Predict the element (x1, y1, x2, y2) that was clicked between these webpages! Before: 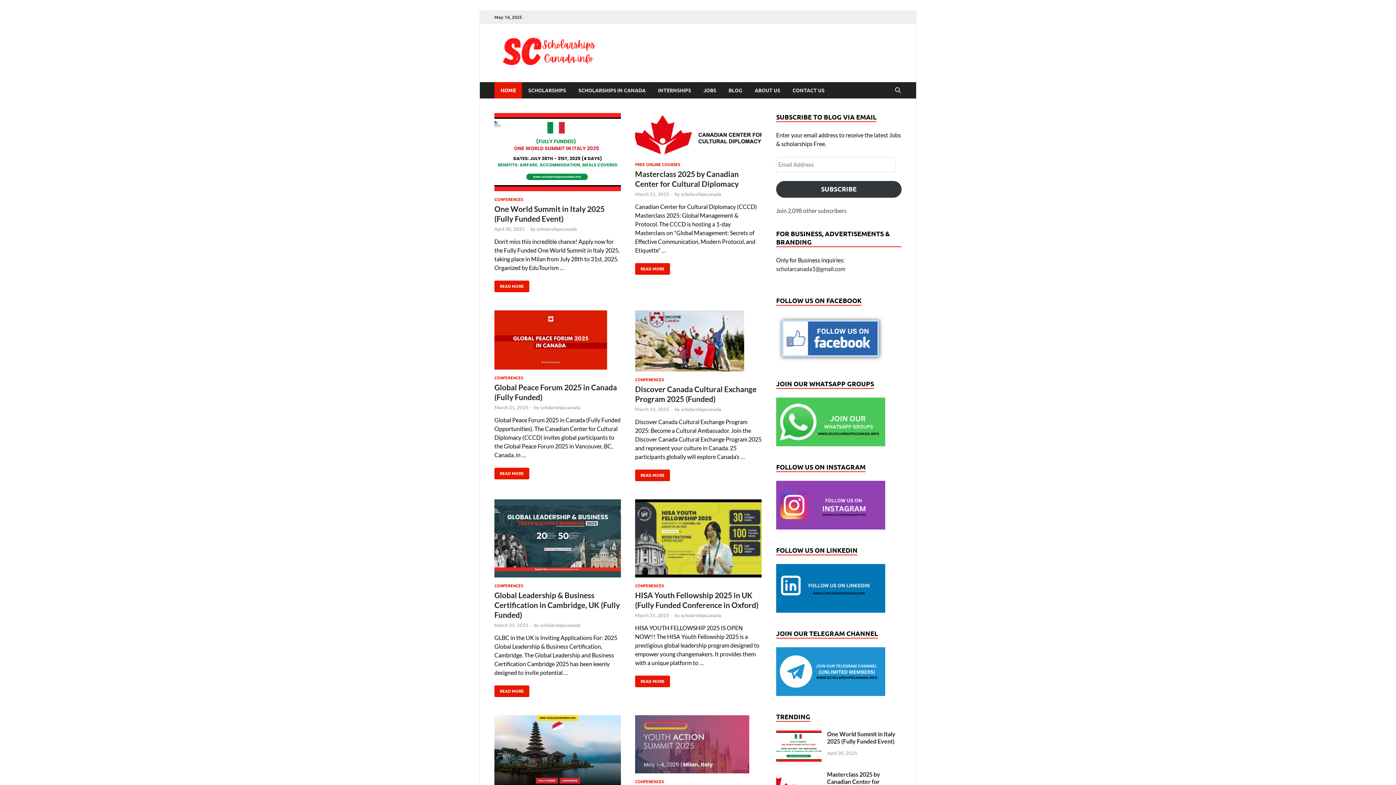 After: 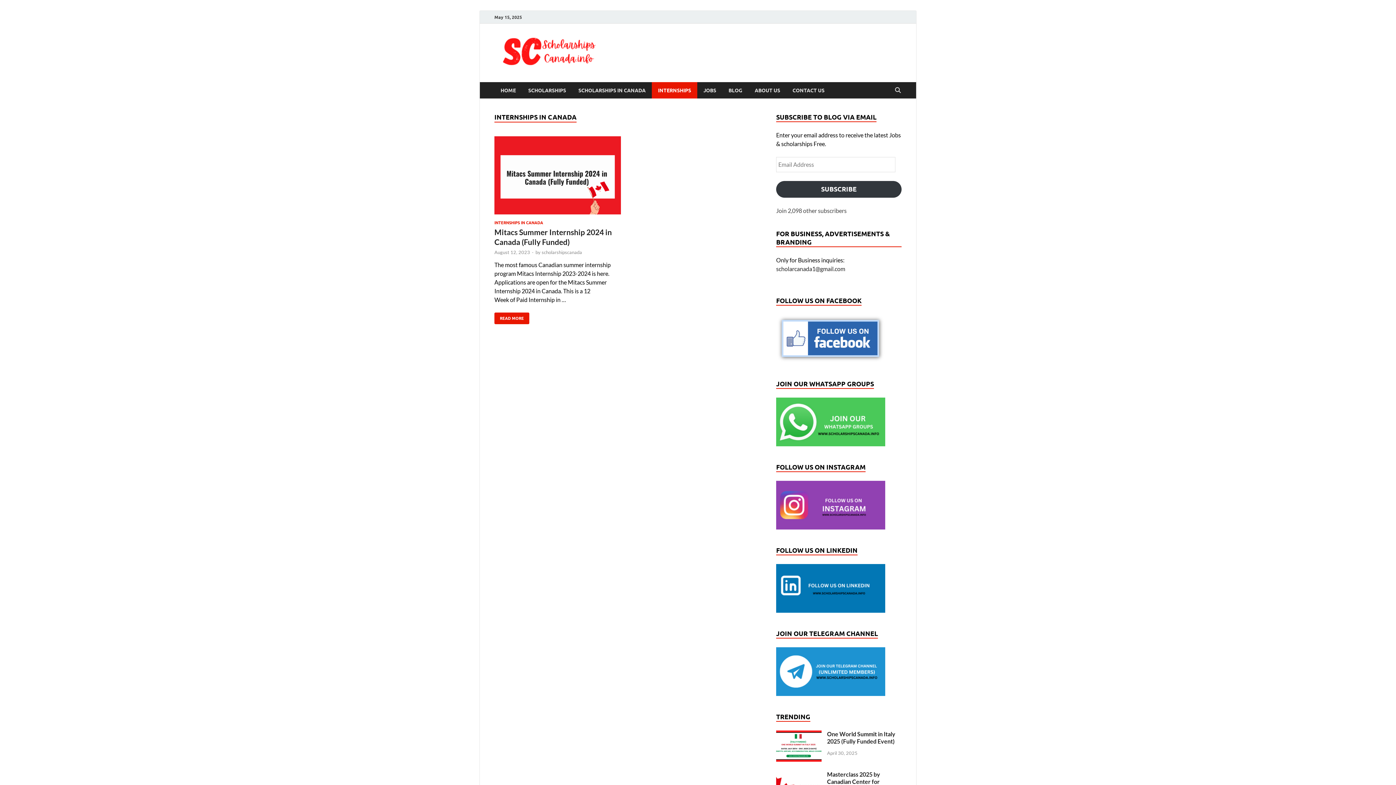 Action: bbox: (652, 82, 697, 98) label: INTERNSHIPS